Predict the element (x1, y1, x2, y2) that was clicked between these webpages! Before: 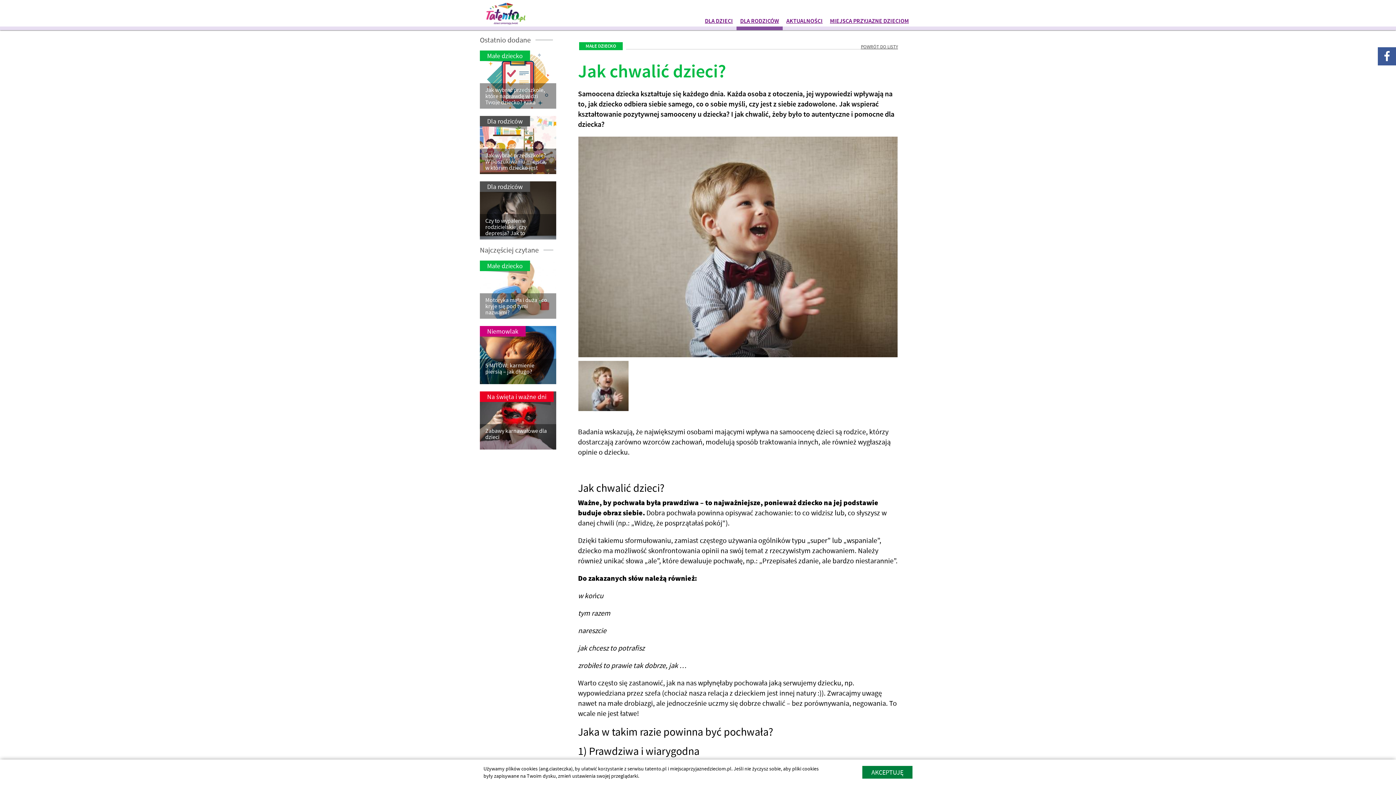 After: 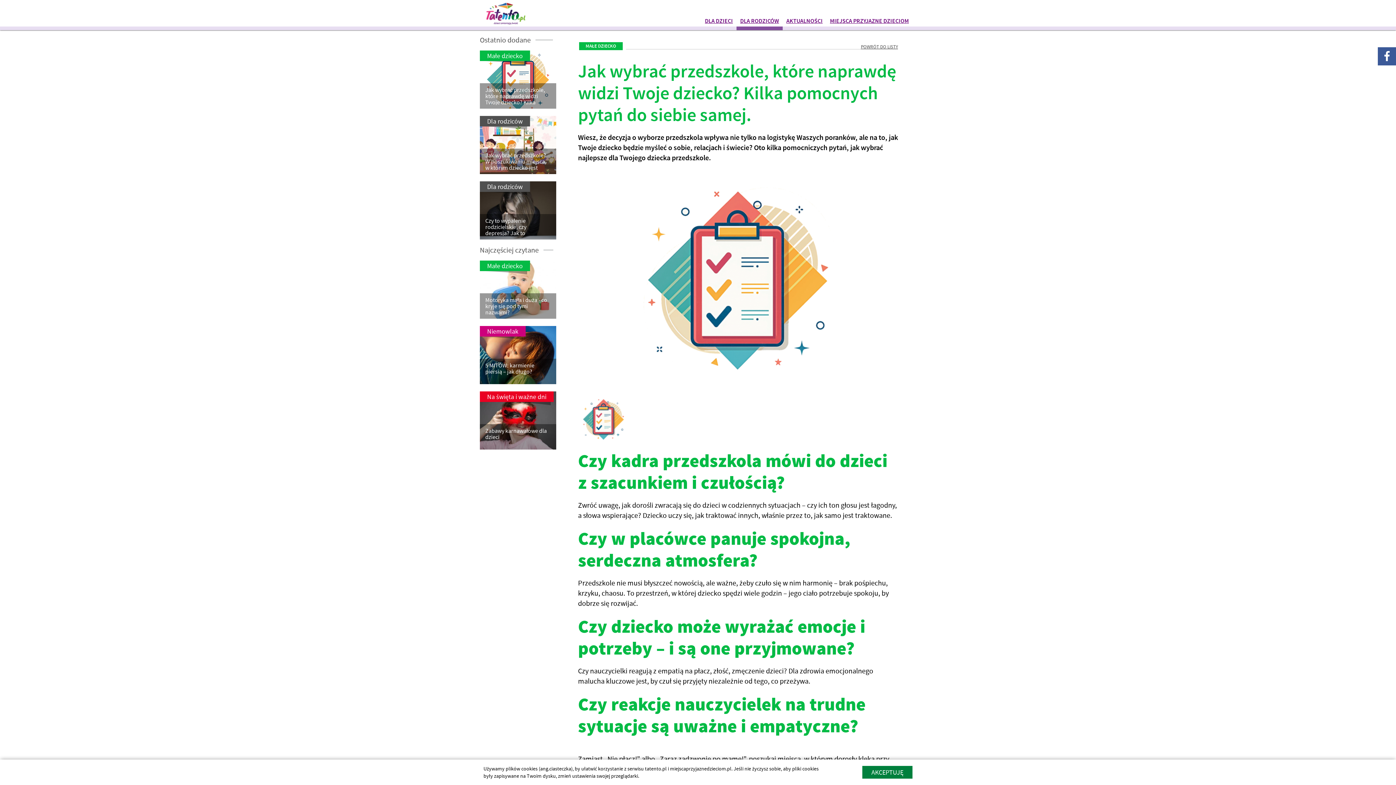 Action: label: Jak wybrać przedszkole, które naprawdę widzi Twoje dziecko? Kilka pomocnych pytań do siebie samej.
Małe dziecko bbox: (480, 50, 556, 108)